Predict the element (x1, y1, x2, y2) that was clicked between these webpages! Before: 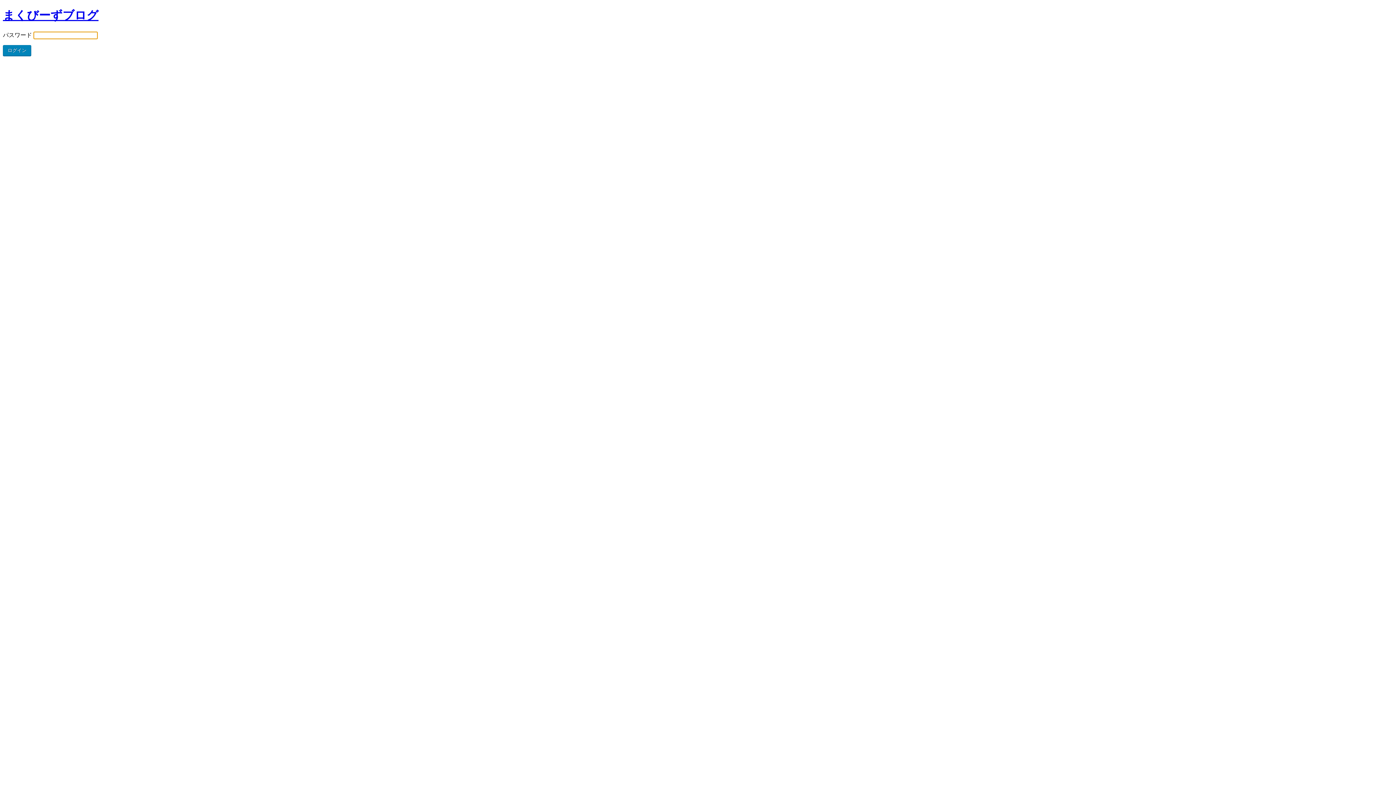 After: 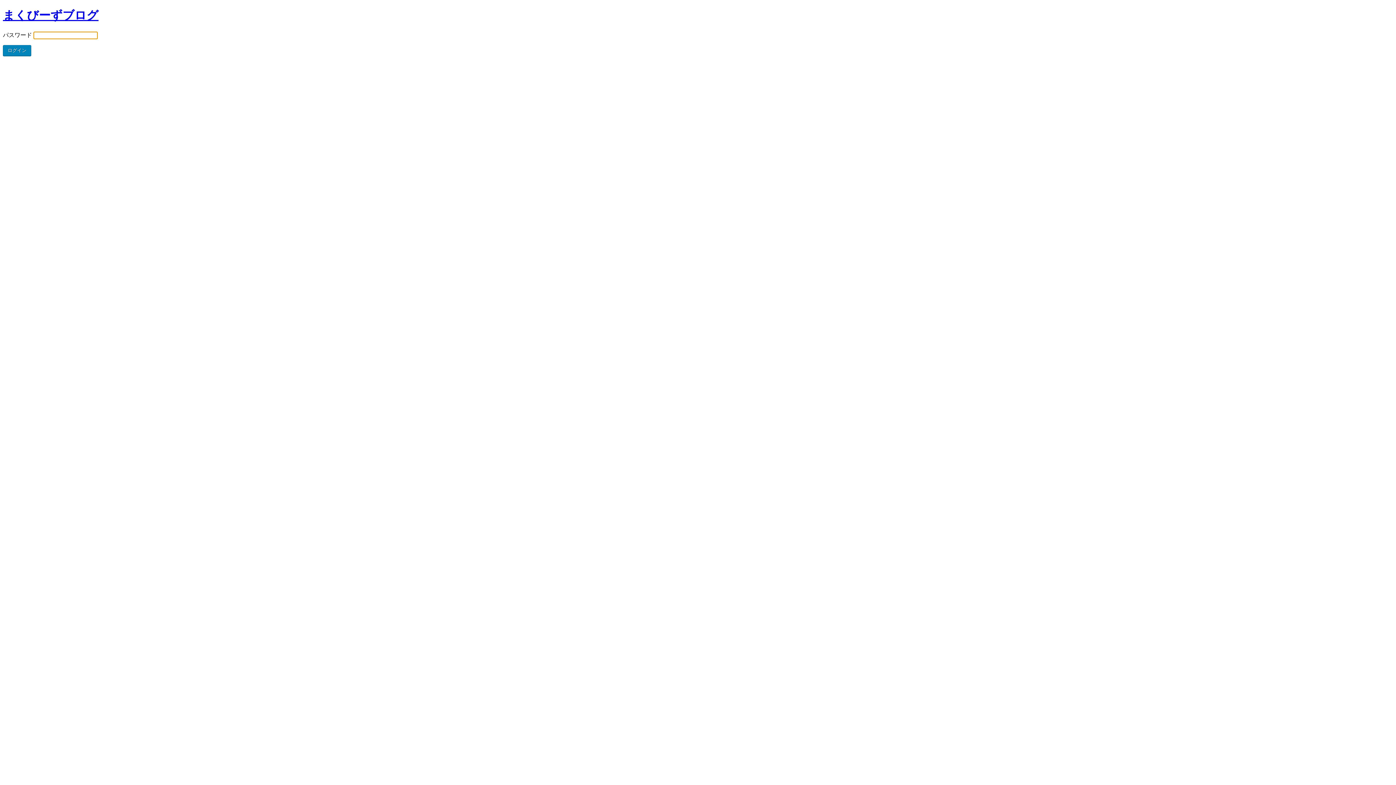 Action: label: まくびーずブログ bbox: (2, 8, 98, 21)